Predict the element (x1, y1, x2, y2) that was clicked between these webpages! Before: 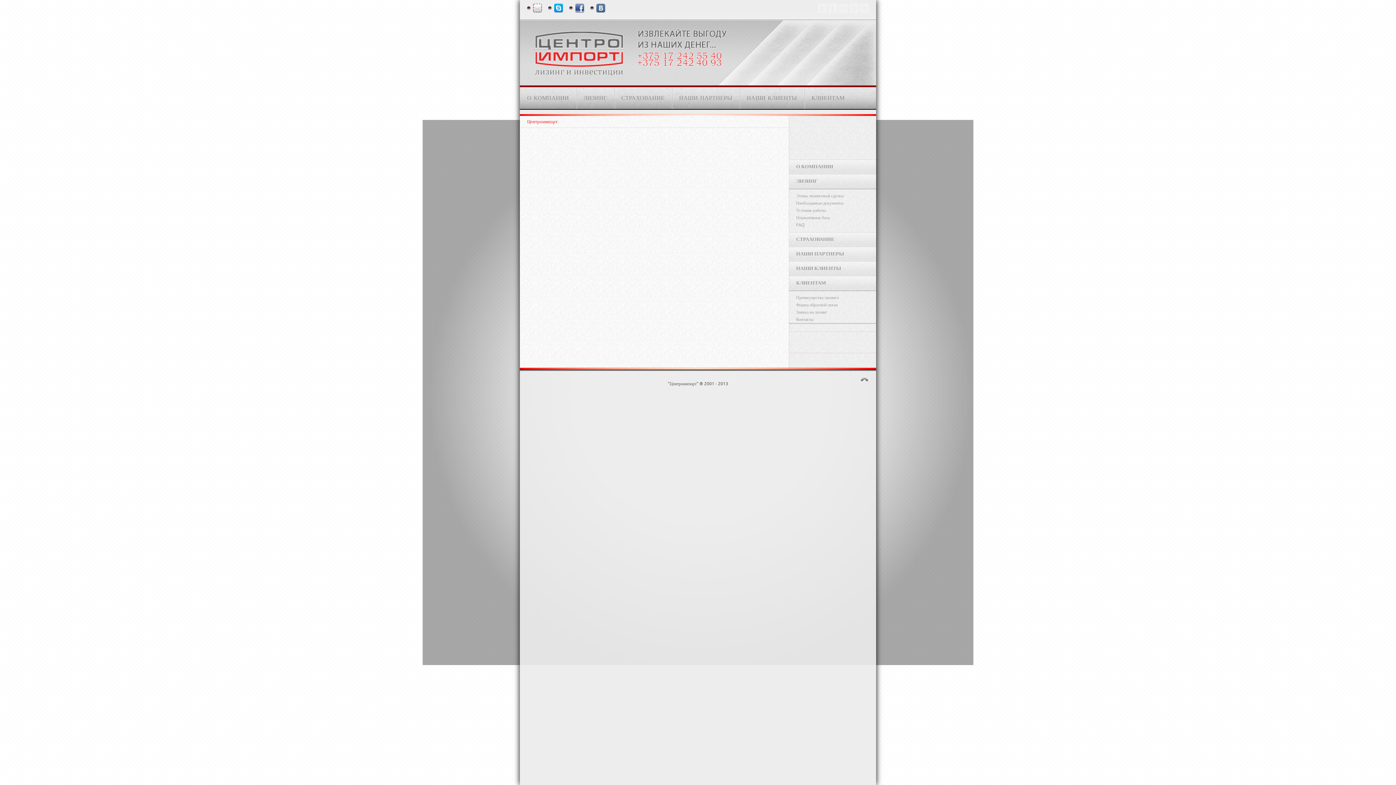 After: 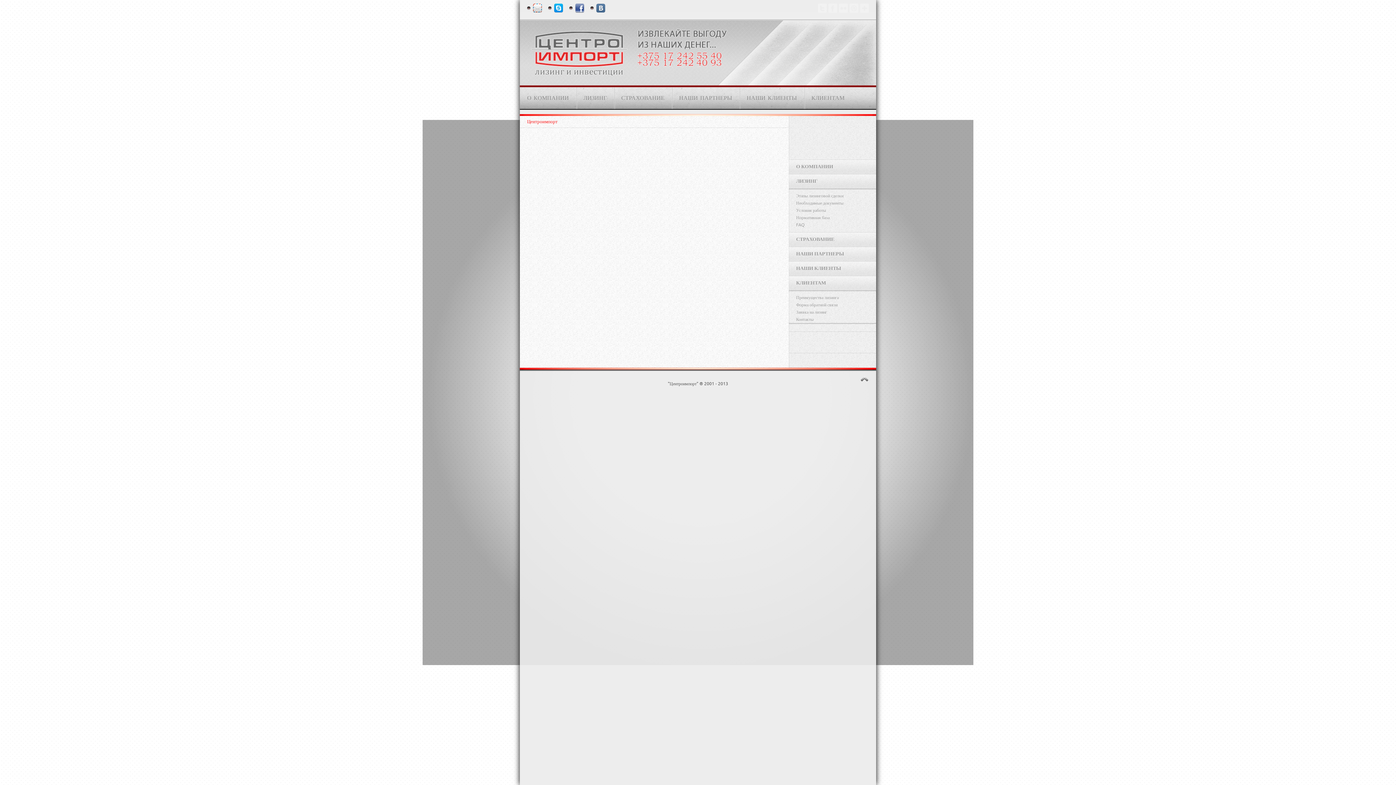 Action: bbox: (614, 83, 672, 110) label: СТРАХОВАНИЕ